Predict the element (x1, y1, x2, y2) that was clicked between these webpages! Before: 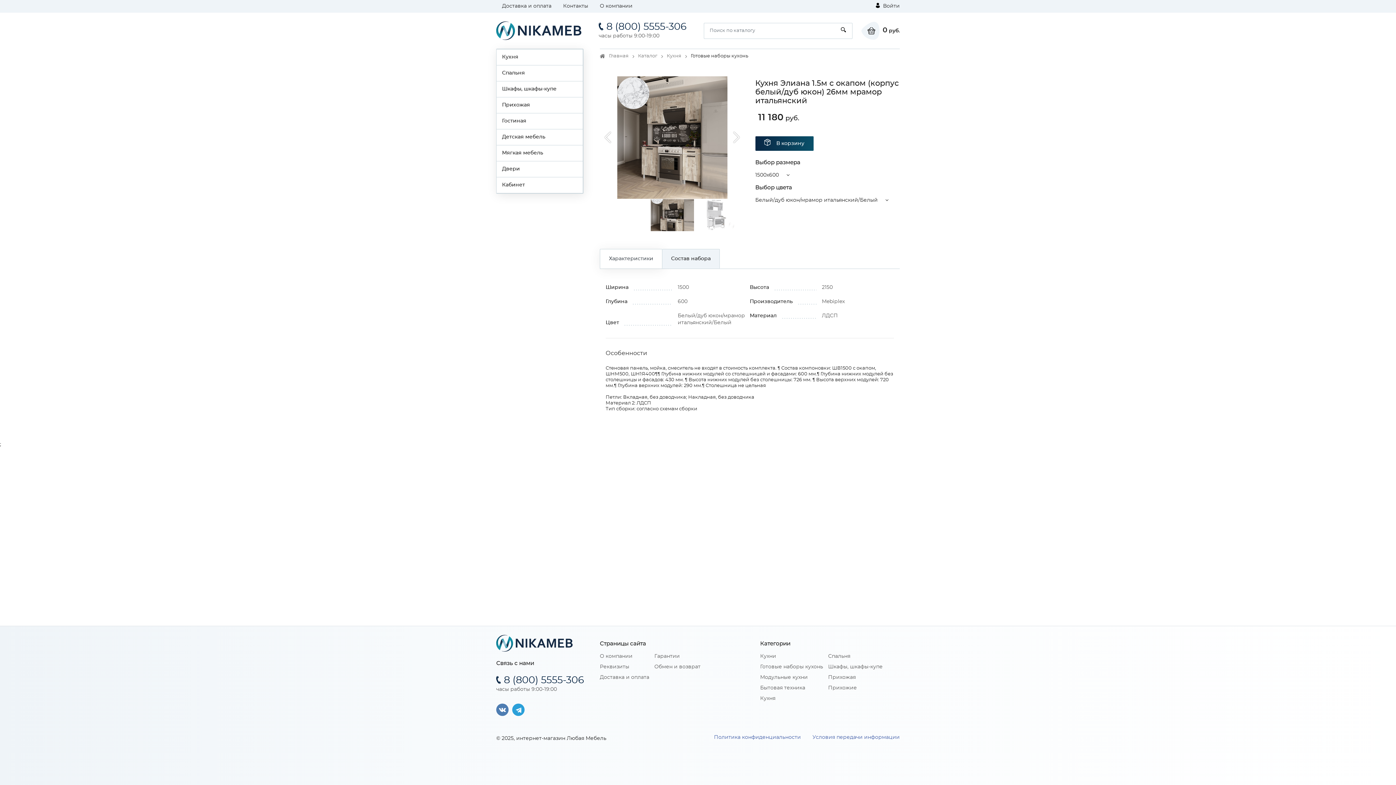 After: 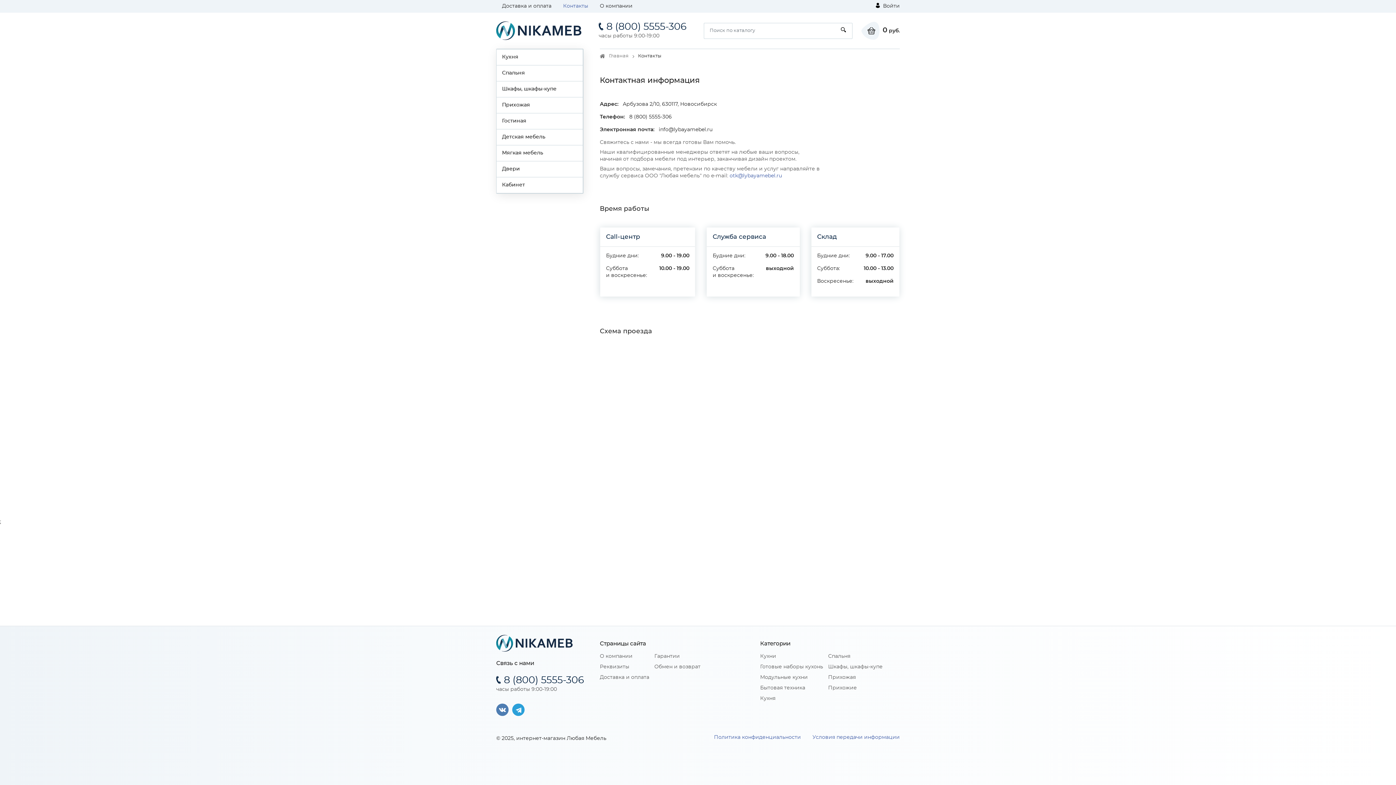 Action: label: Контакты bbox: (563, 3, 588, 8)